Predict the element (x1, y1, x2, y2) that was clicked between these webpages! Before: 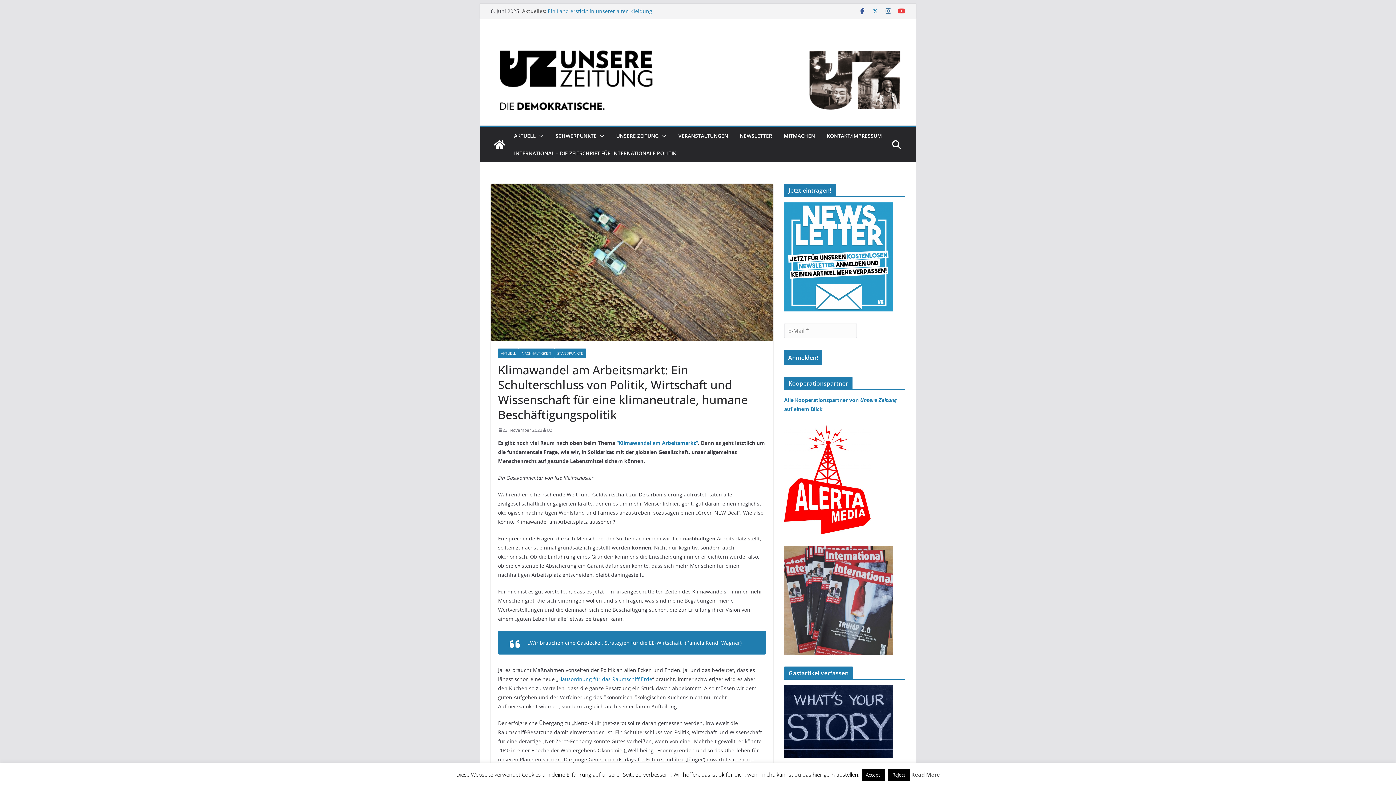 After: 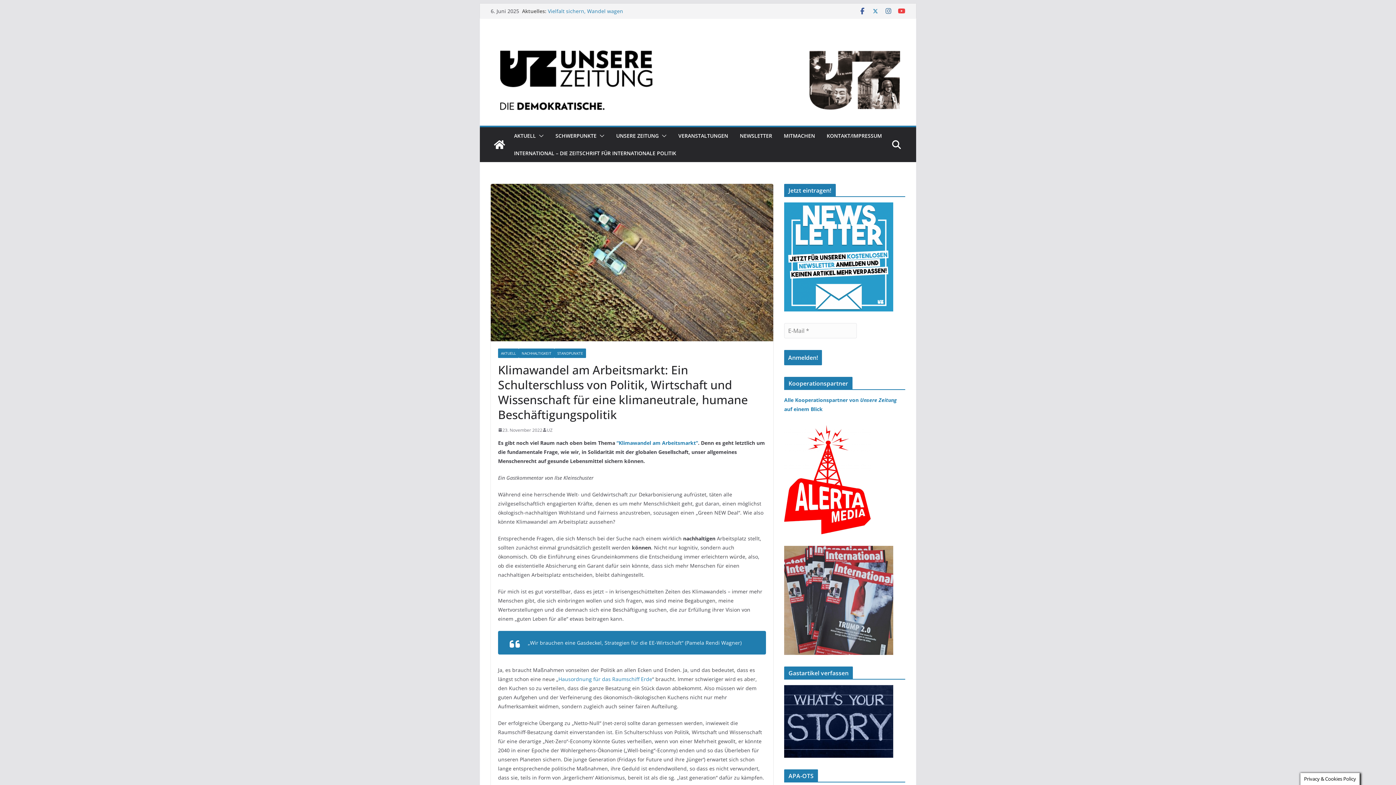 Action: label: Accept bbox: (861, 769, 884, 781)